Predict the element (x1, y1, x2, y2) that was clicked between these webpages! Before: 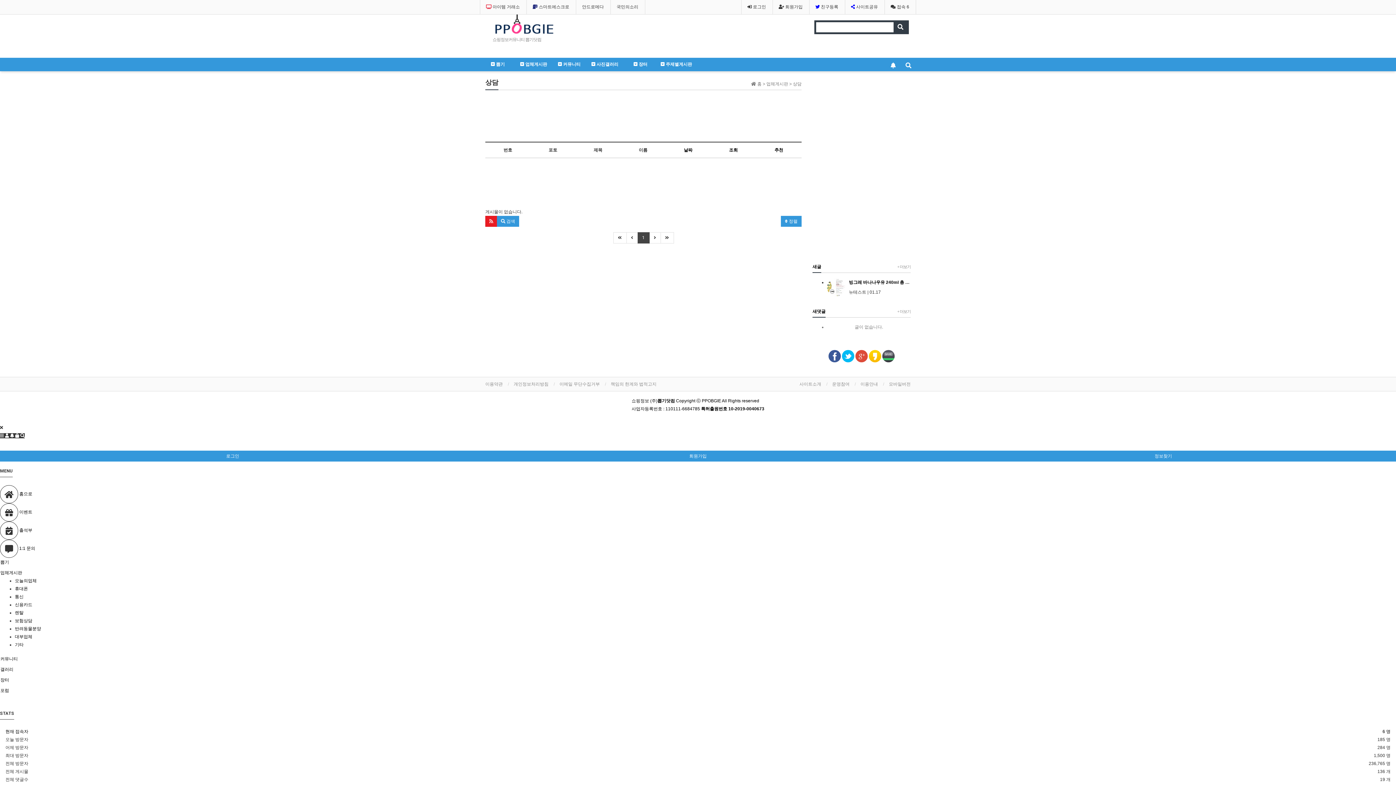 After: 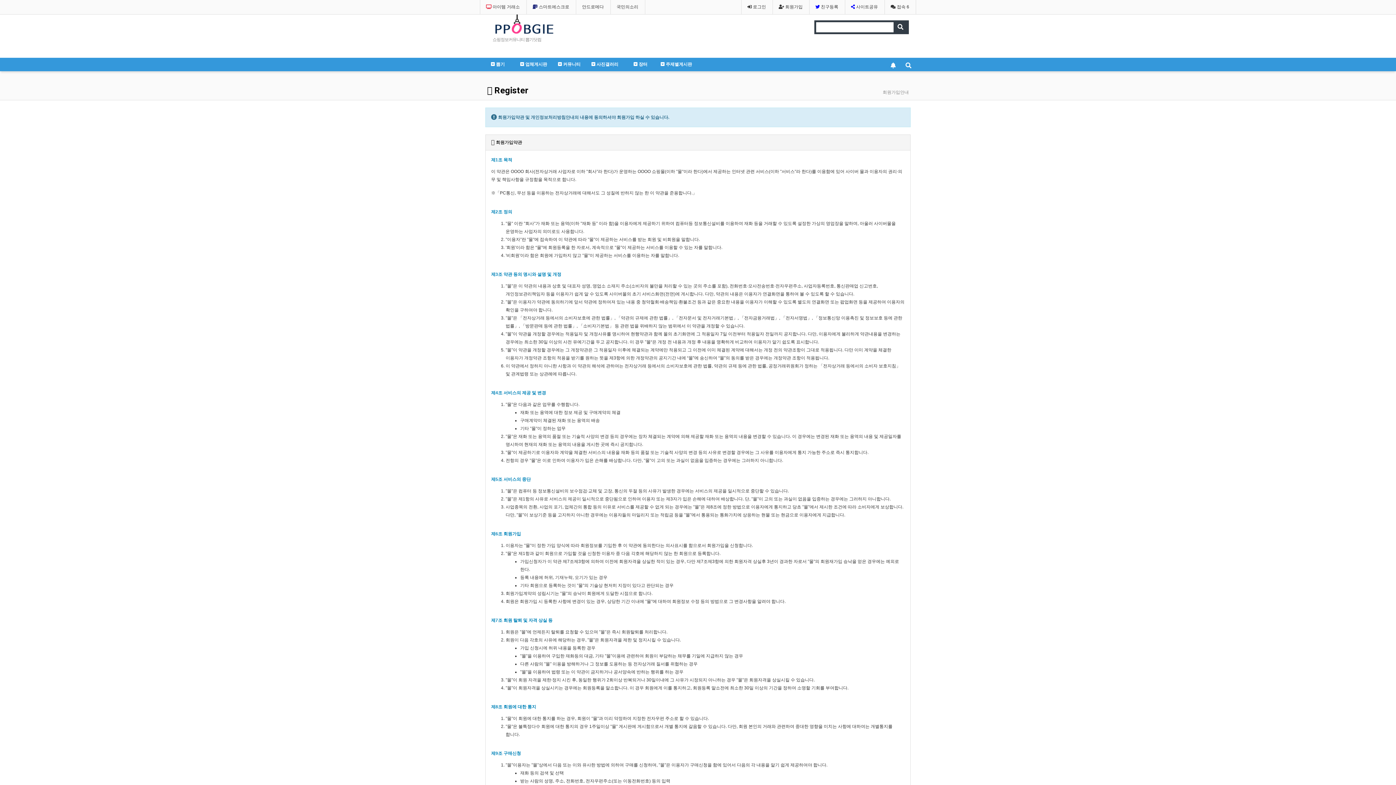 Action: bbox: (773, 0, 808, 14) label:  회원가입